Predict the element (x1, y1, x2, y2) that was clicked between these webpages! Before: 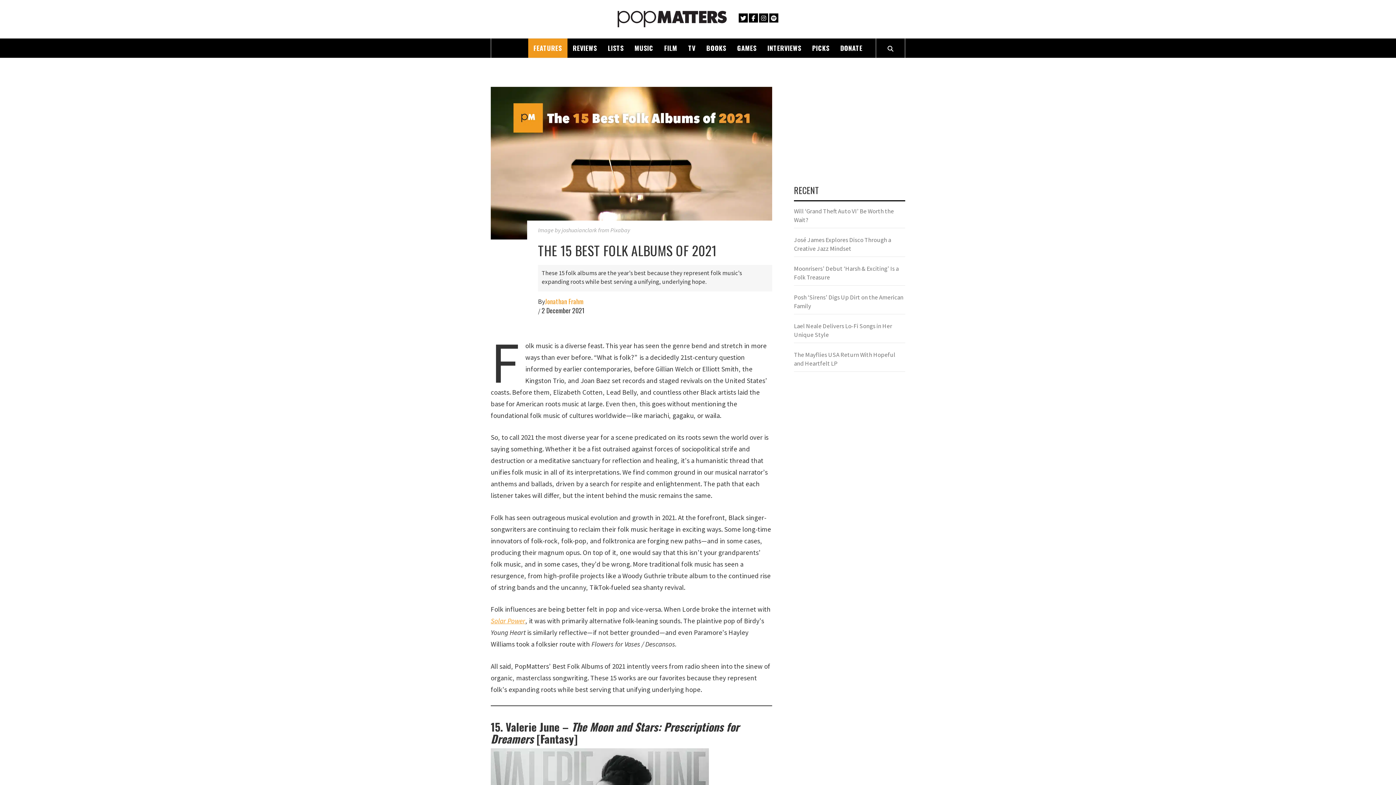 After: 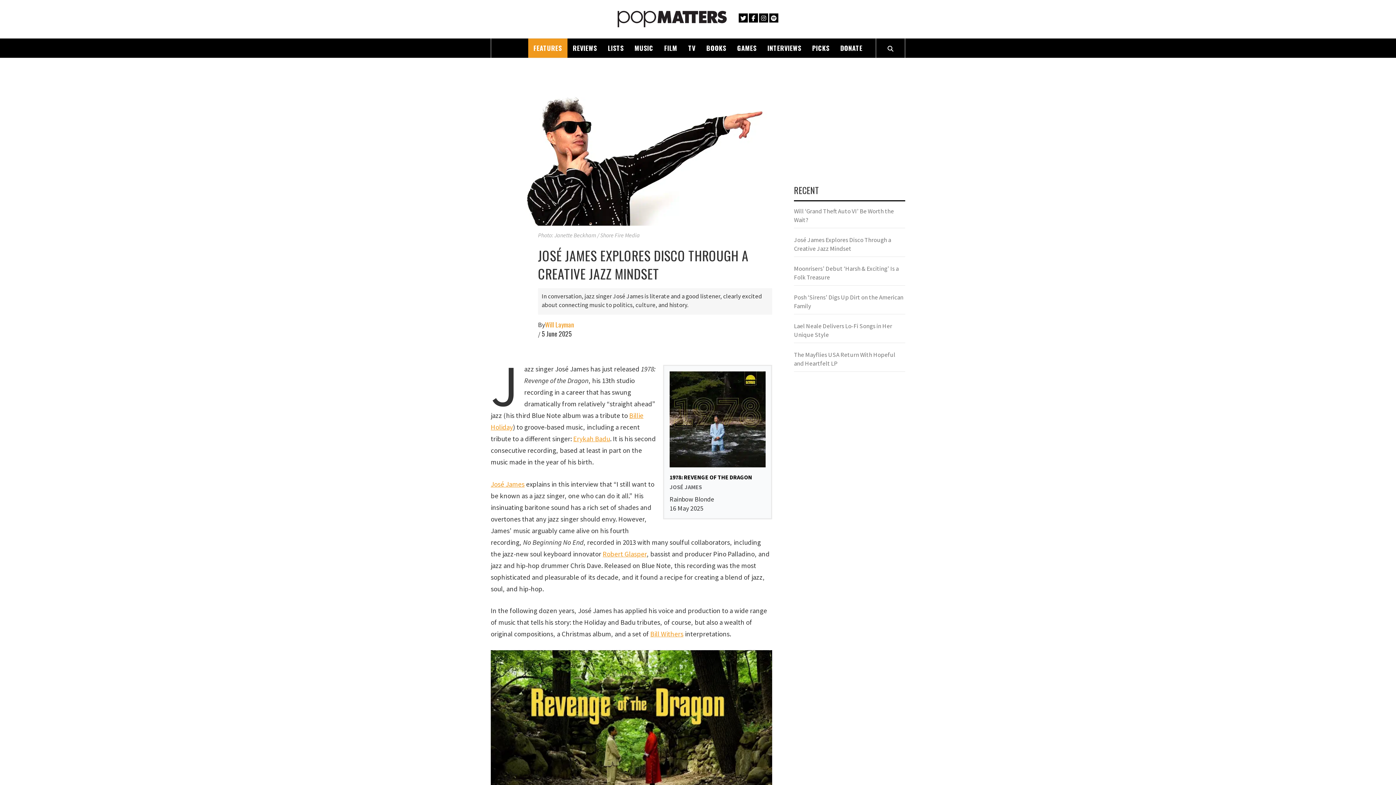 Action: bbox: (794, 235, 905, 257) label: José James Explores Disco Through a Creative Jazz Mindset